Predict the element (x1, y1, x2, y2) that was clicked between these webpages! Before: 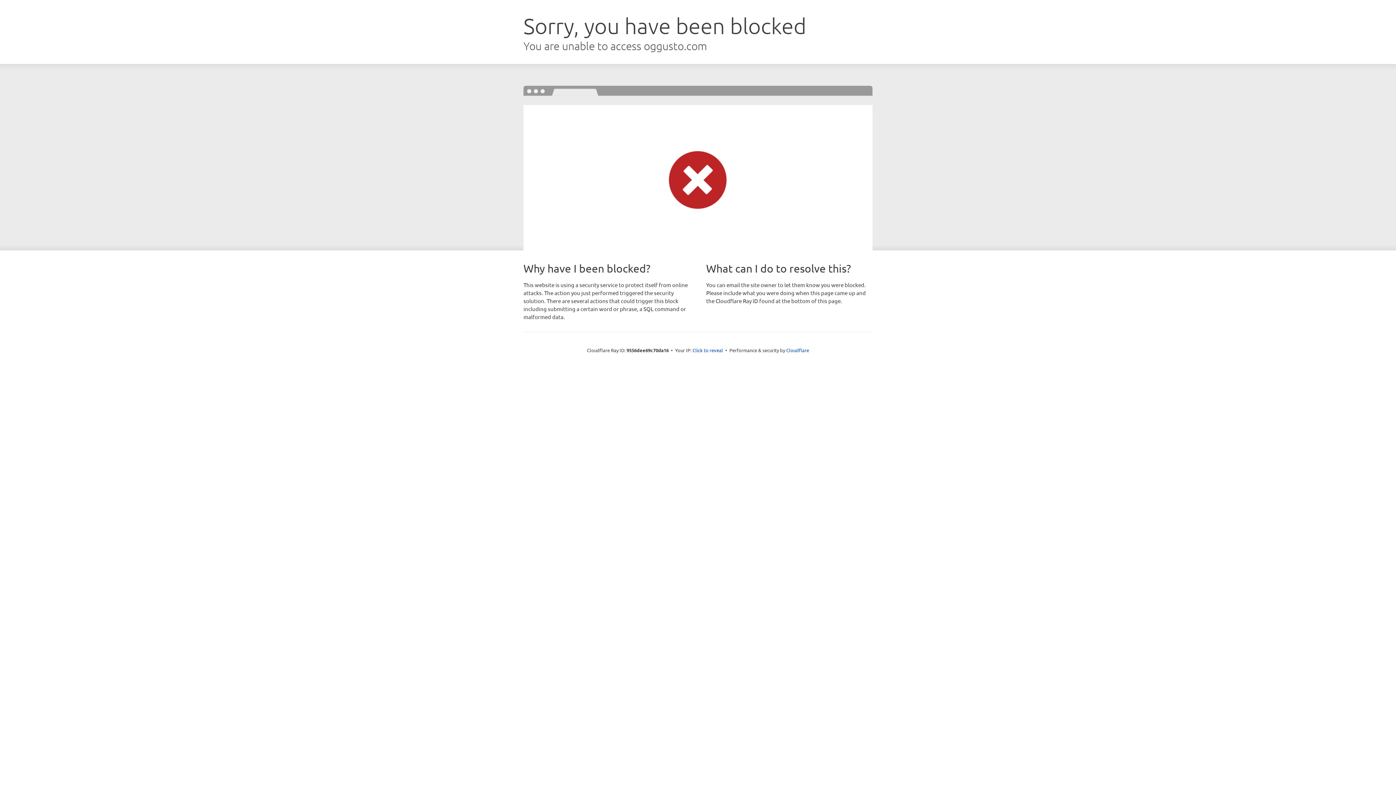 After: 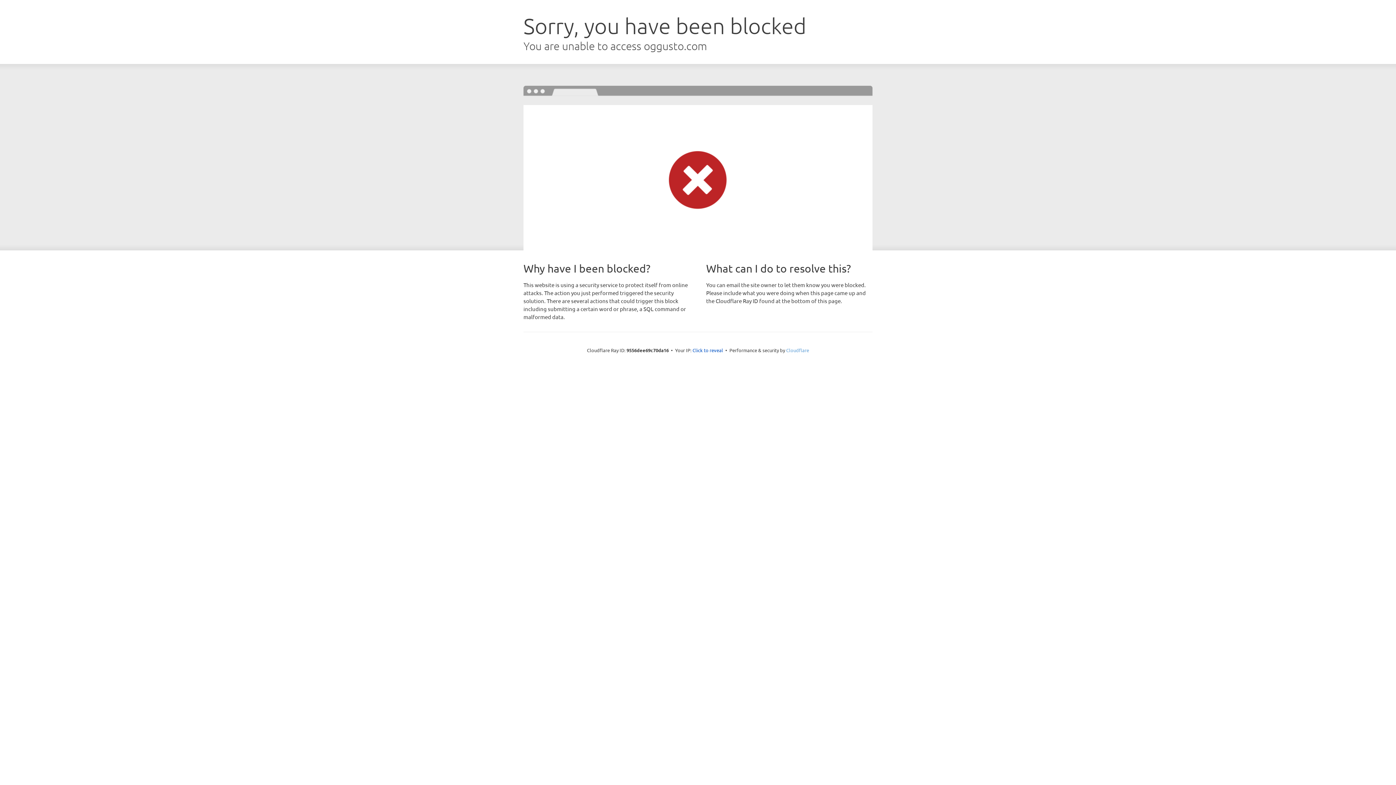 Action: bbox: (786, 347, 809, 353) label: Cloudflare